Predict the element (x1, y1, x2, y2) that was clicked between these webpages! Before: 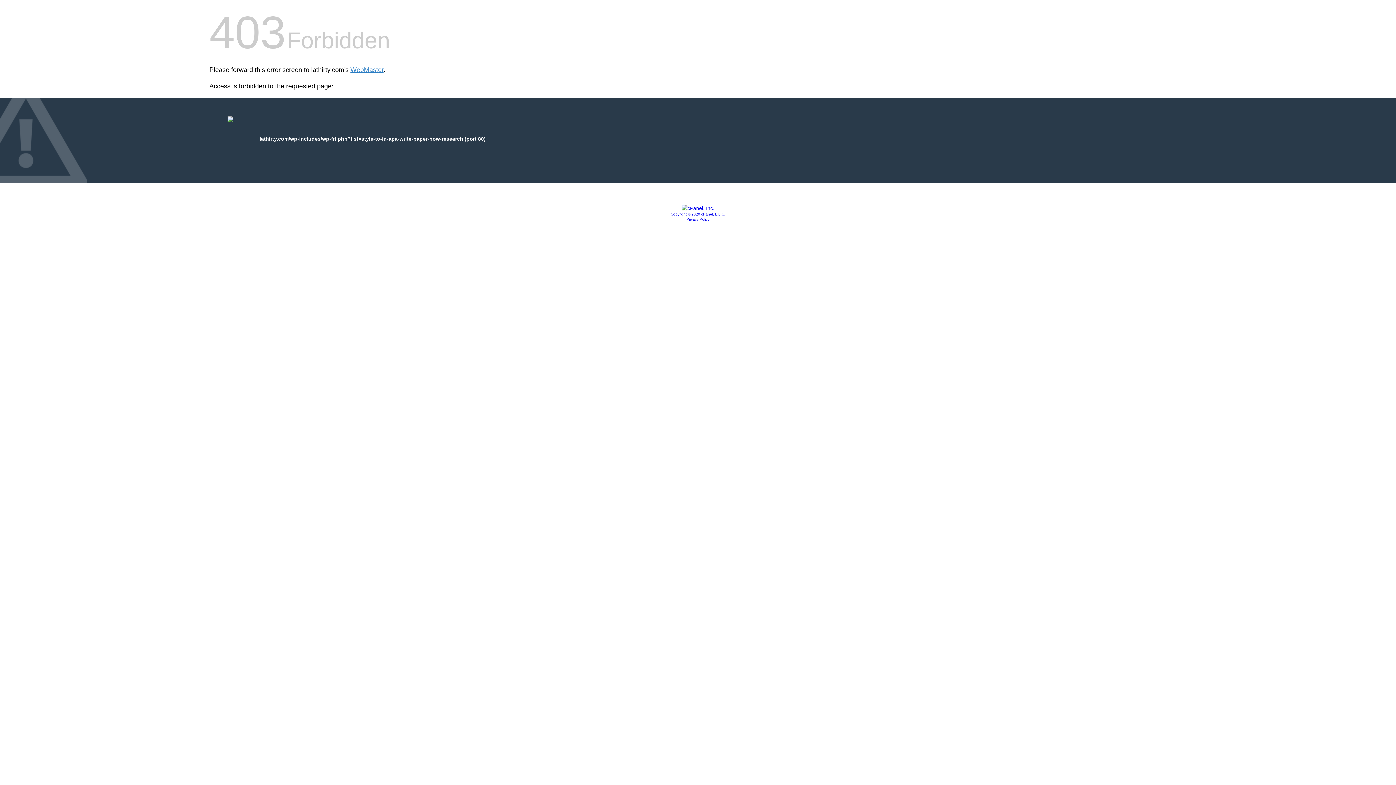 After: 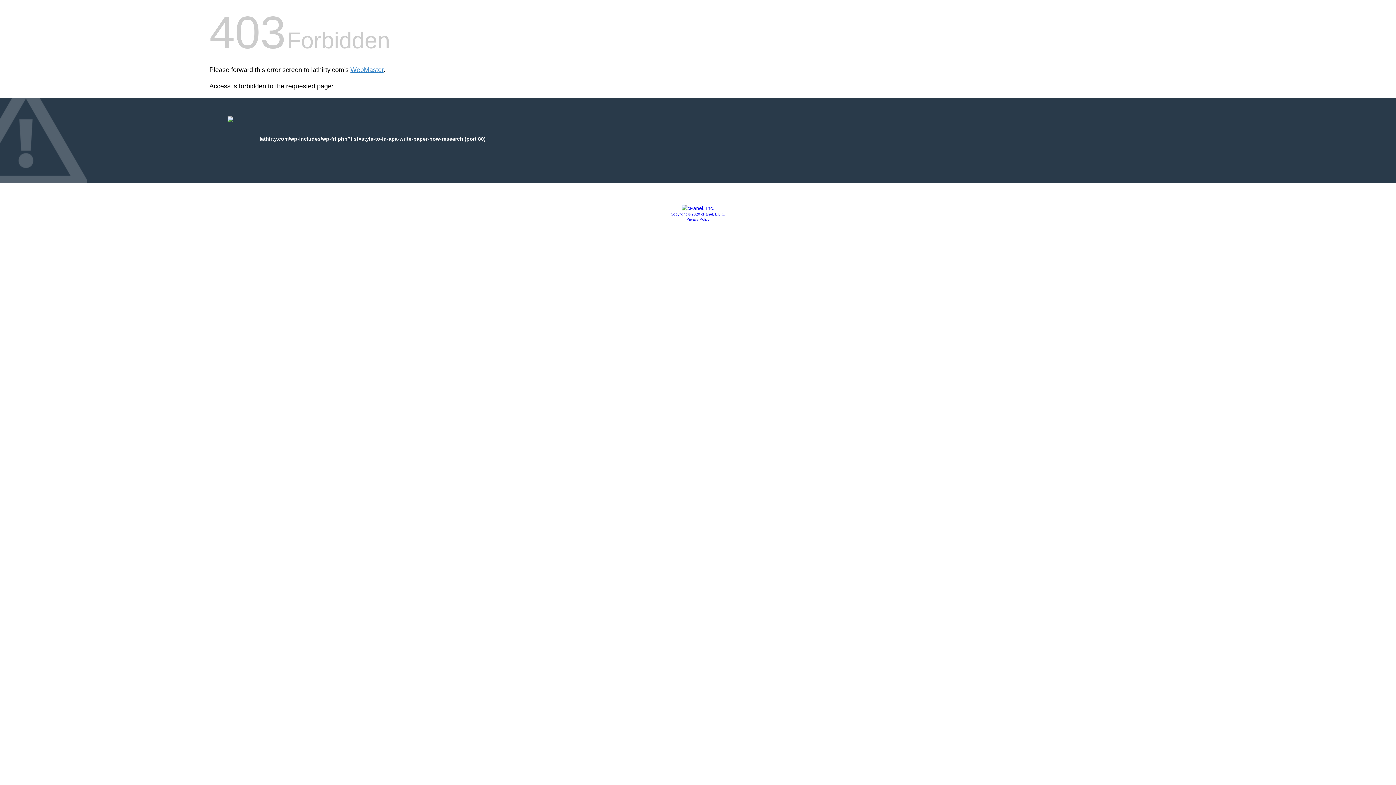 Action: bbox: (686, 217, 709, 221) label: Privacy Policy